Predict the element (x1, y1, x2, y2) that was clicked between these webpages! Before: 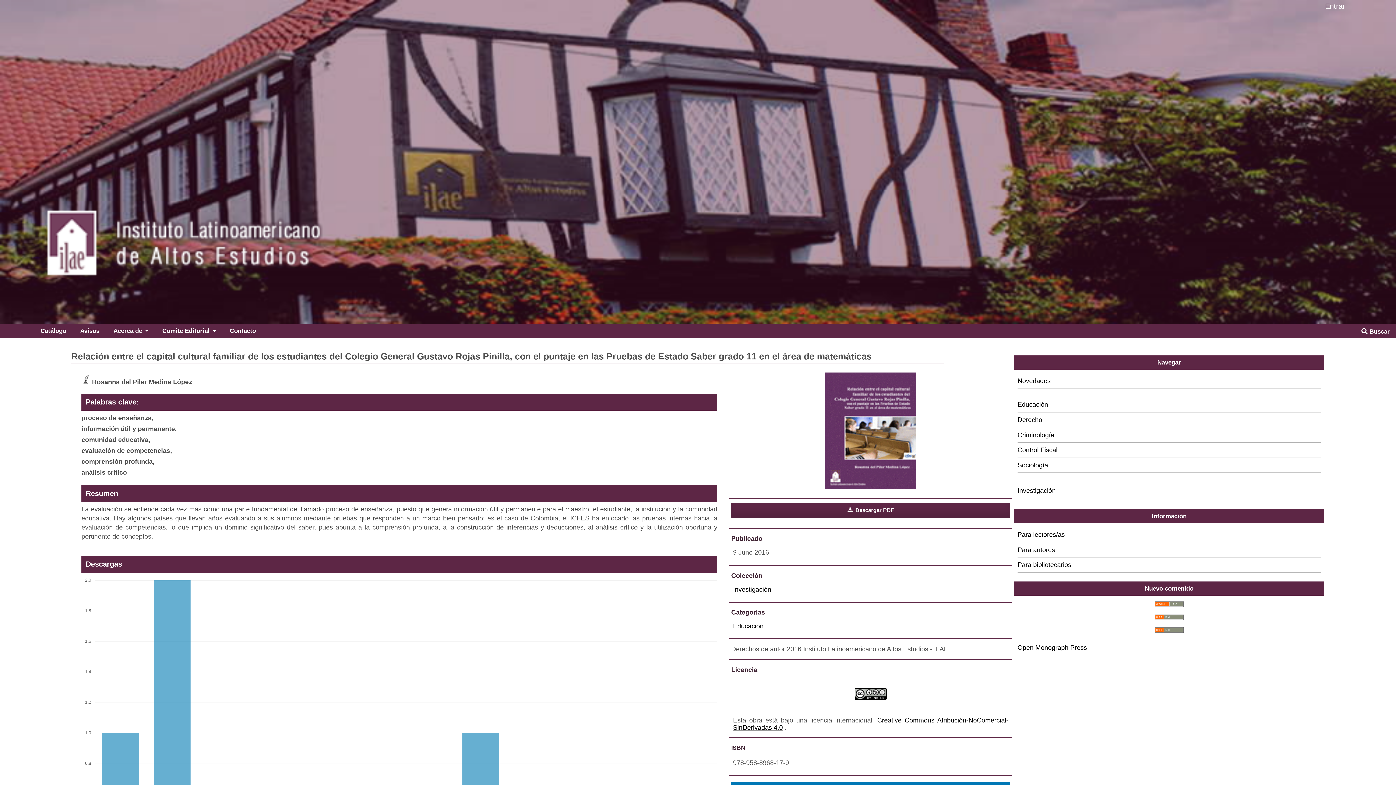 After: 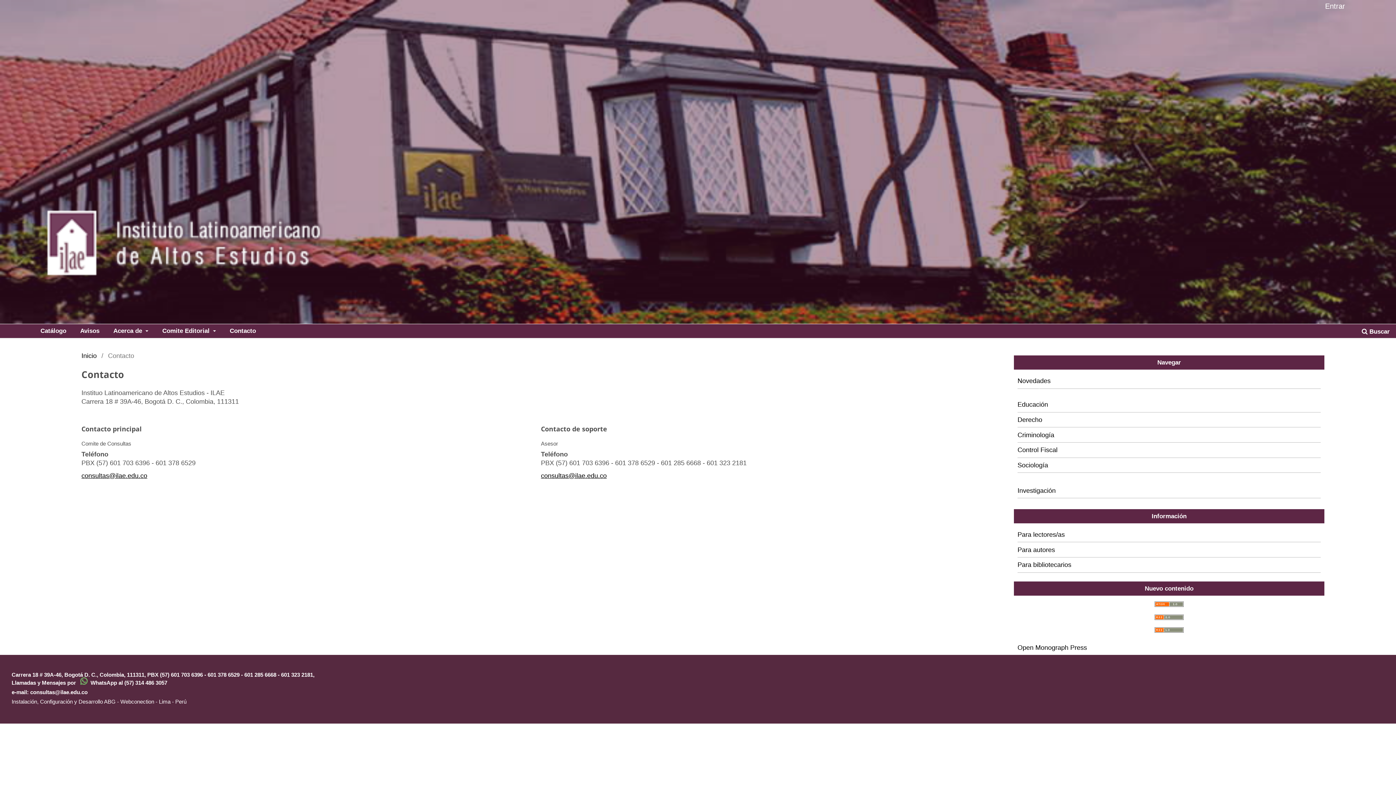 Action: label: Contacto bbox: (226, 326, 259, 337)